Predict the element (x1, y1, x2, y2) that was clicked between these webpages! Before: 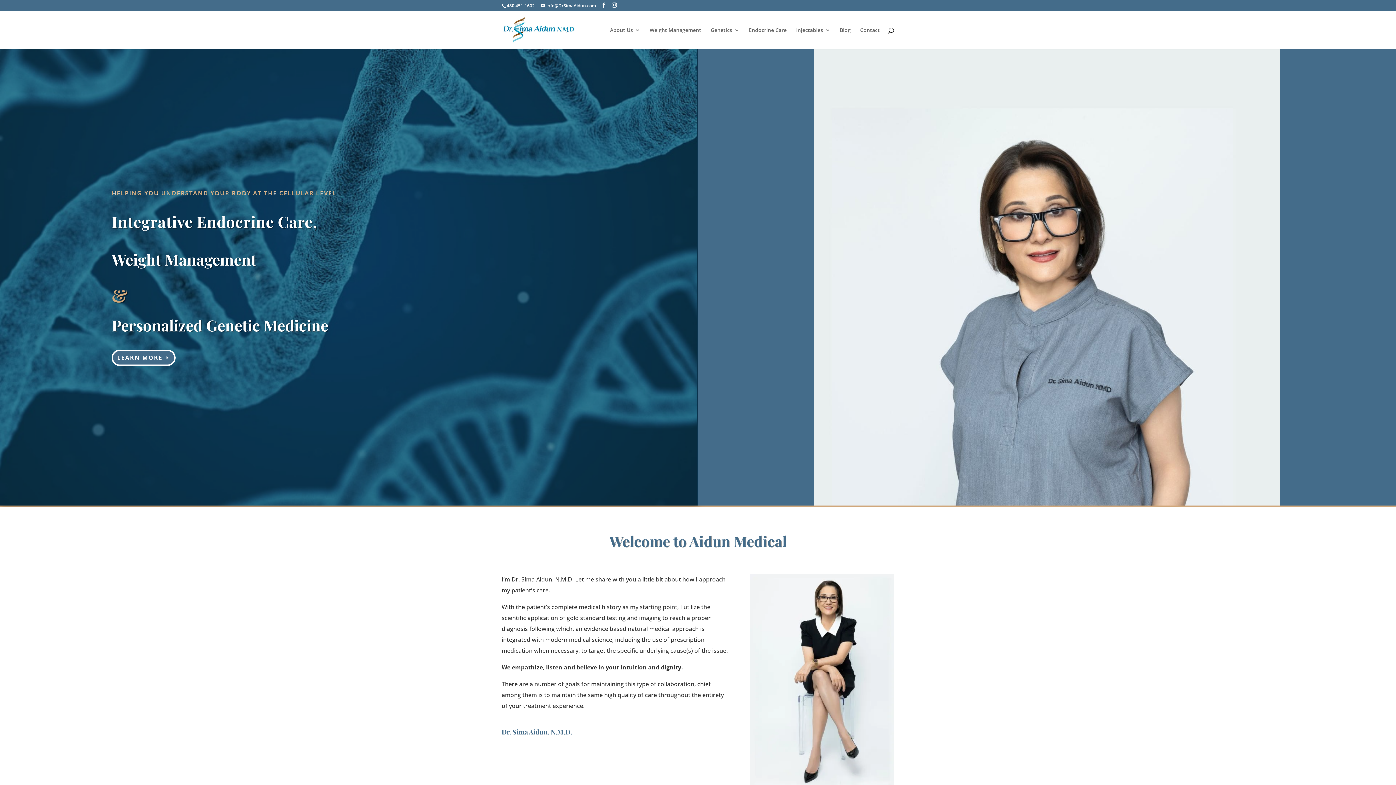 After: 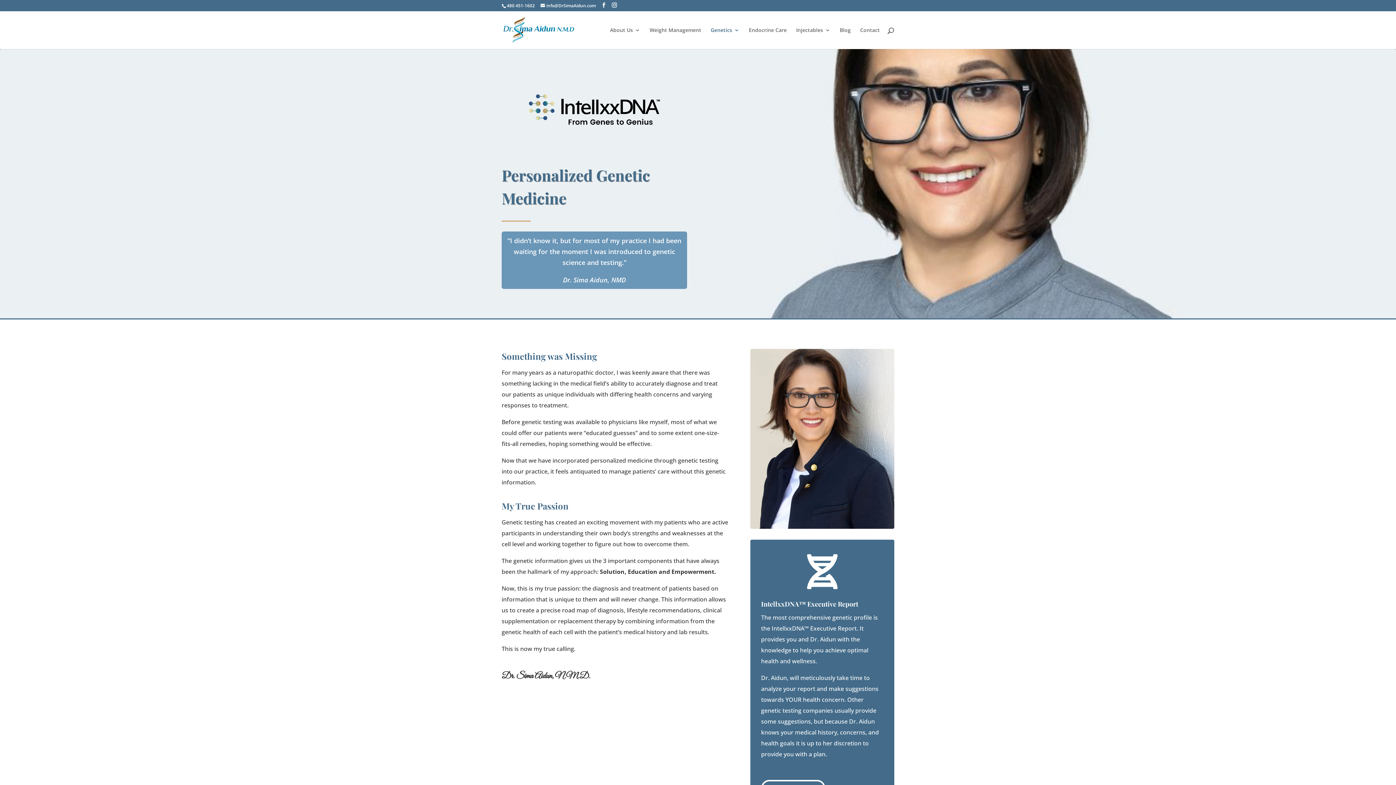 Action: label: Genetics bbox: (710, 27, 739, 49)